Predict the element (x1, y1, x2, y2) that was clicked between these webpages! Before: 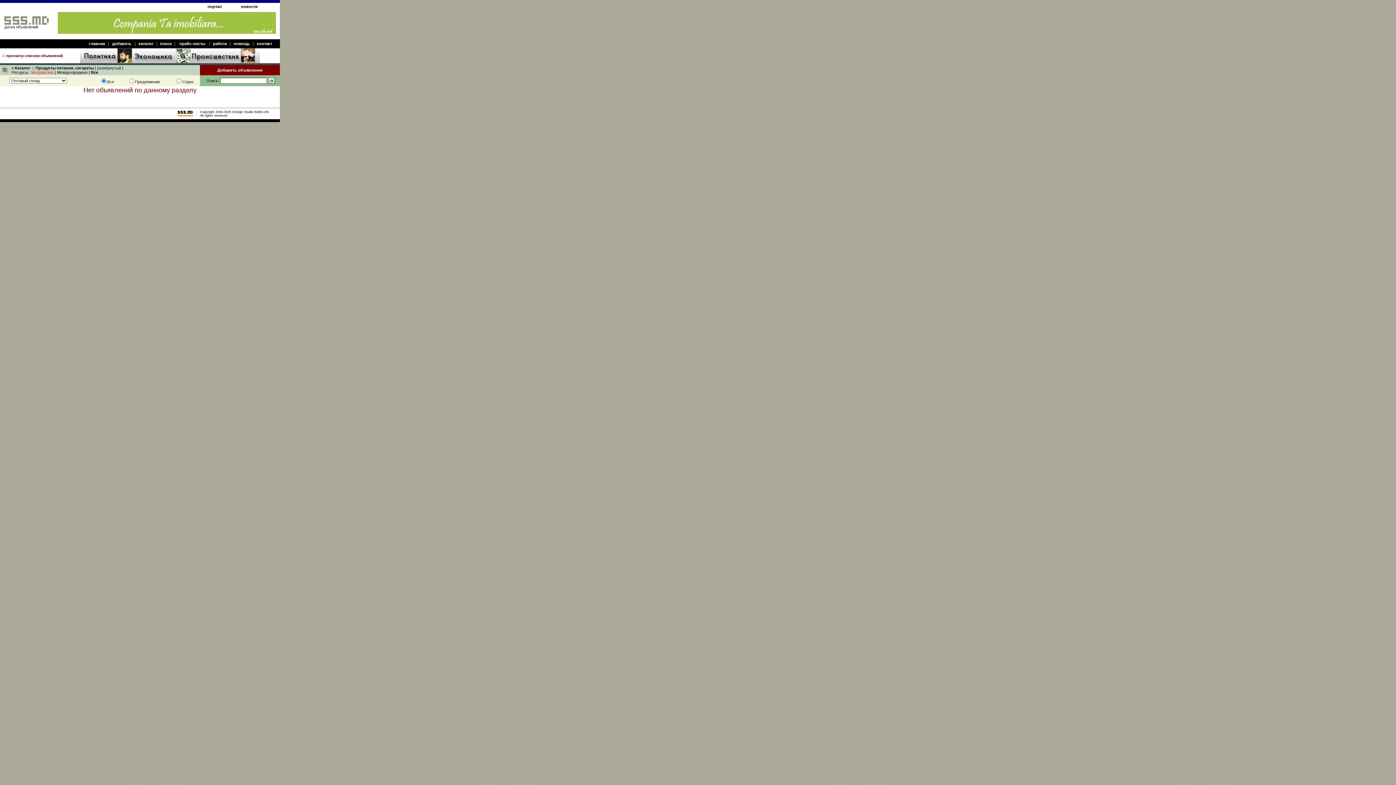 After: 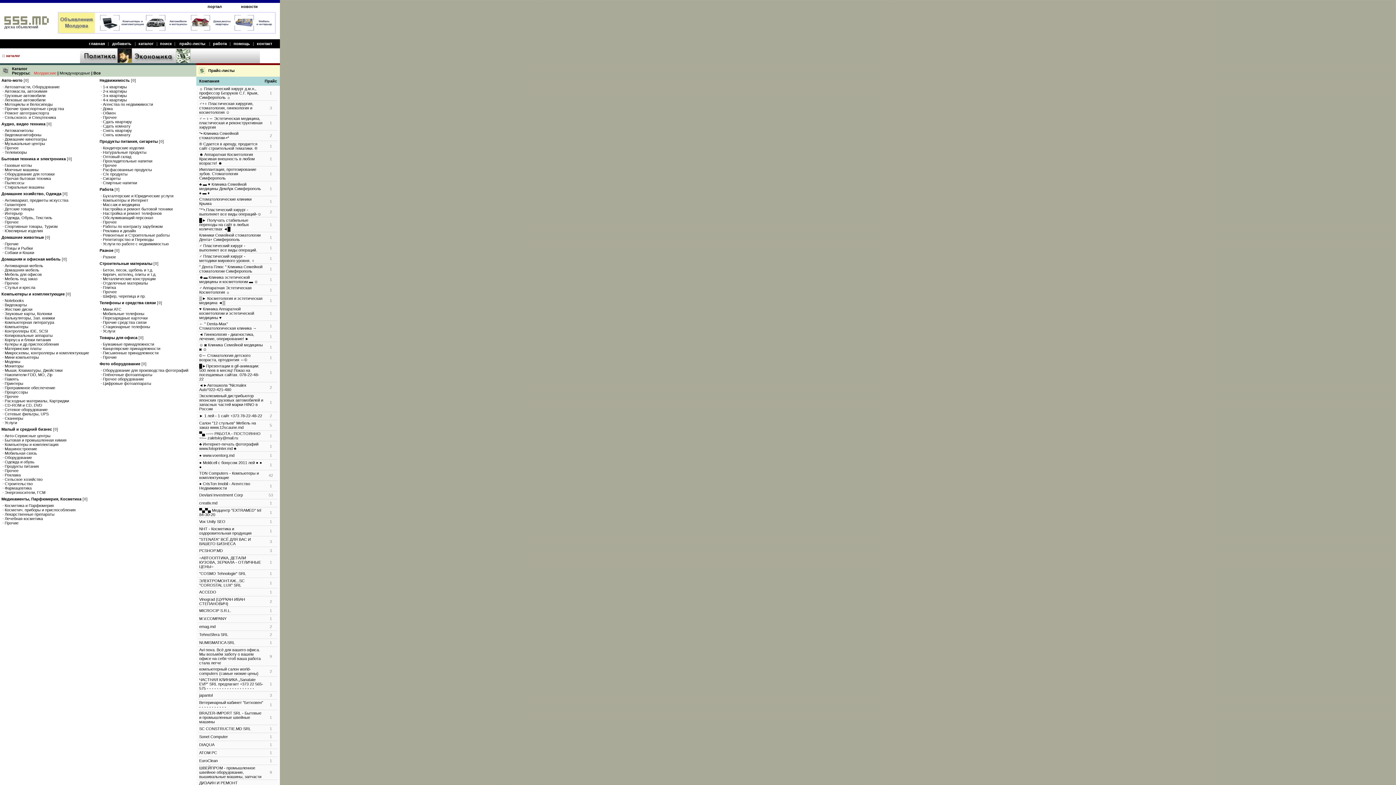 Action: label: развёрнутый bbox: (97, 65, 121, 70)